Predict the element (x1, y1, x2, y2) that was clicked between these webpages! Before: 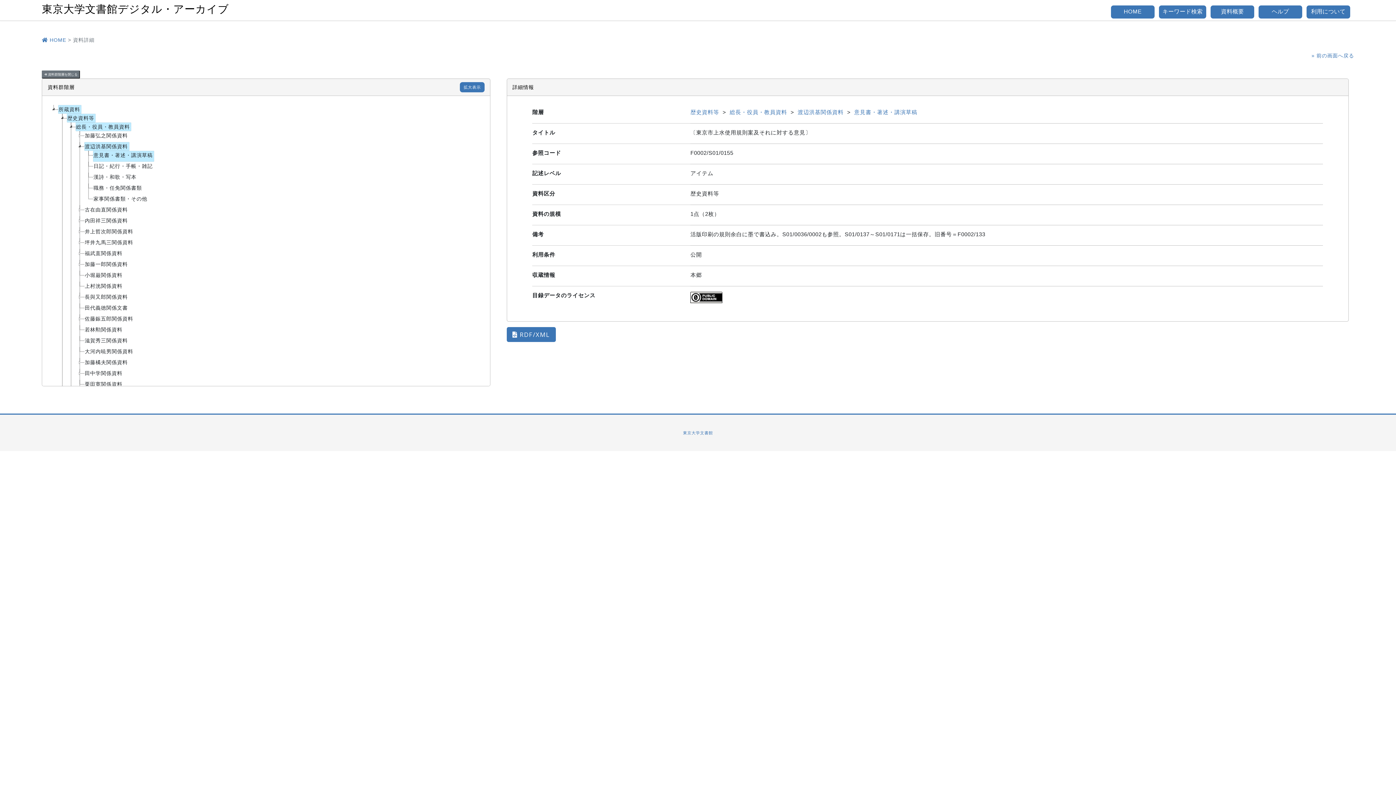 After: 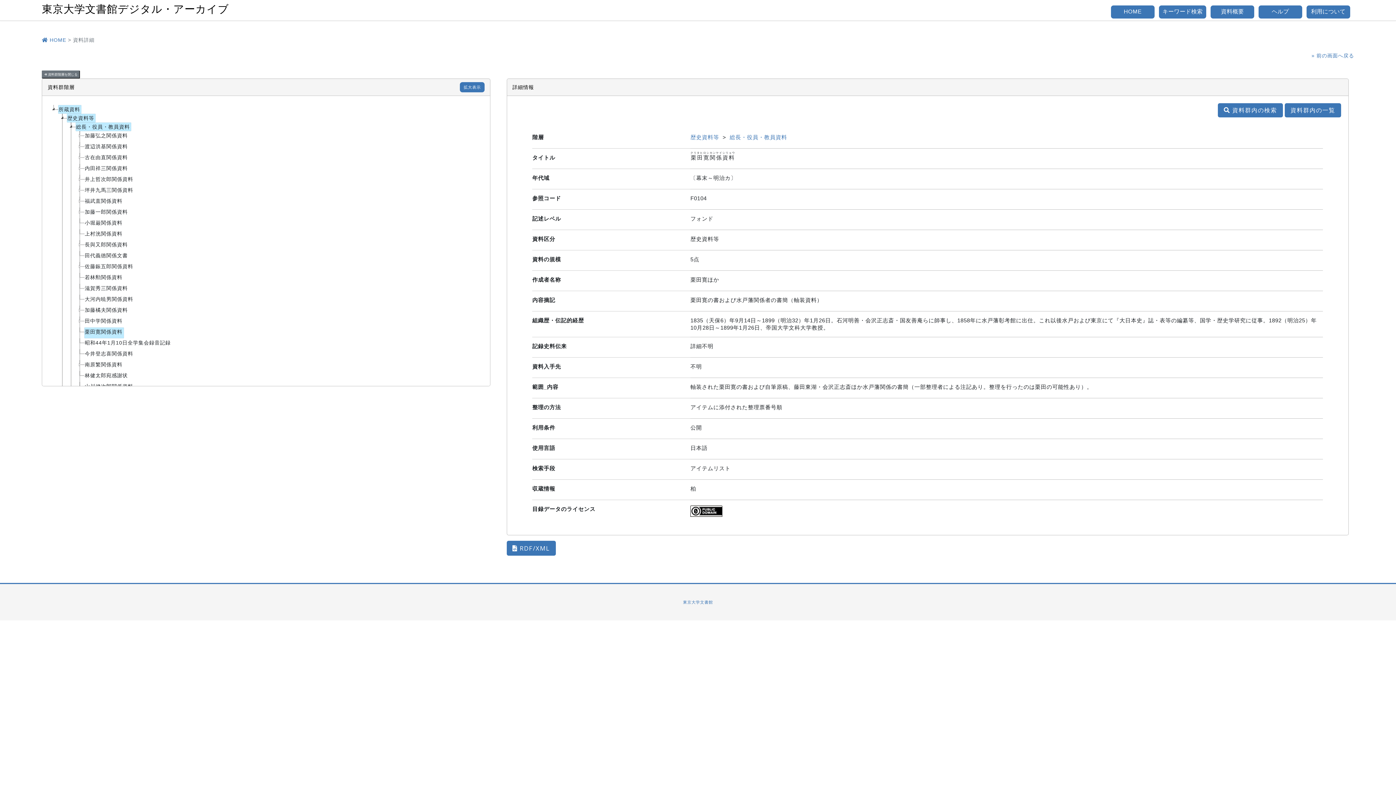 Action: bbox: (84, 380, 123, 388) label: 栗田寛関係資料